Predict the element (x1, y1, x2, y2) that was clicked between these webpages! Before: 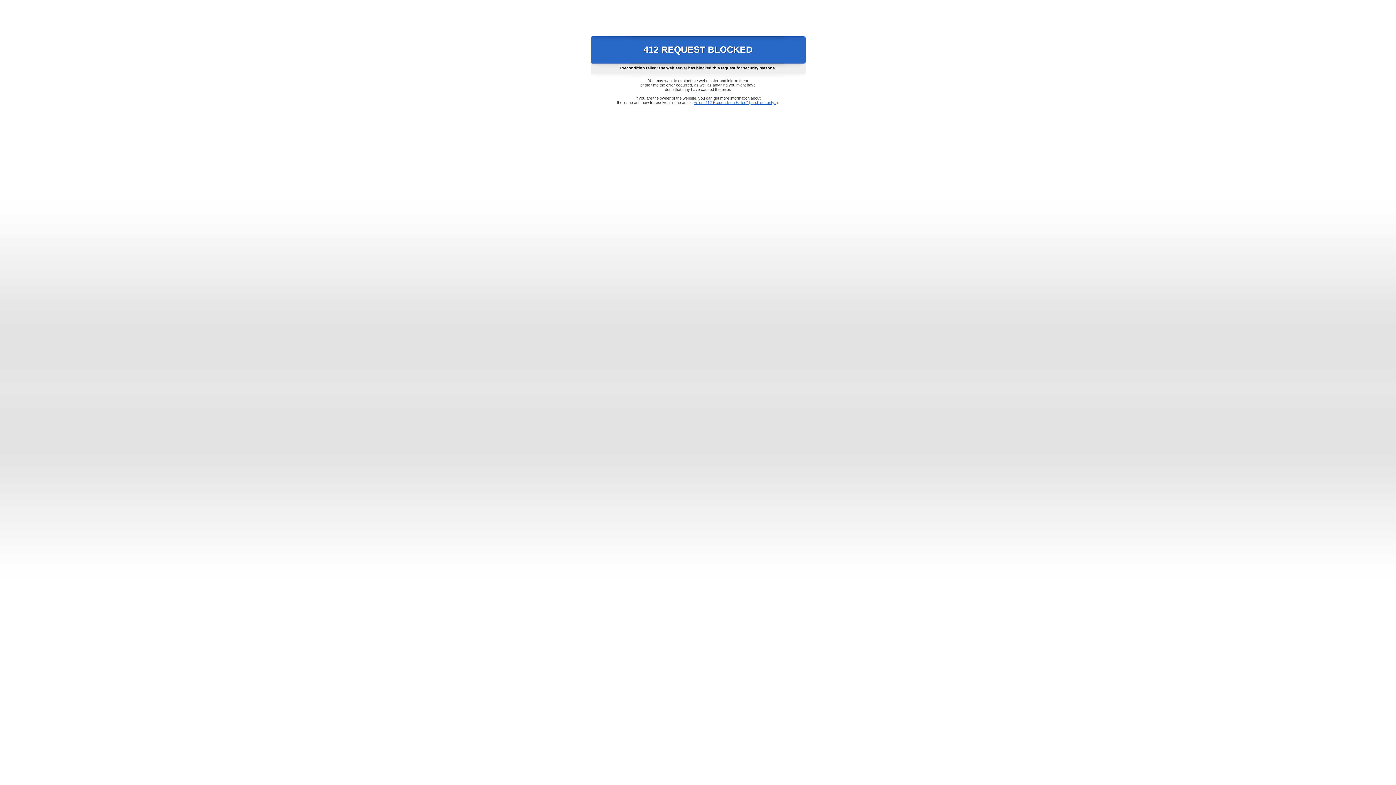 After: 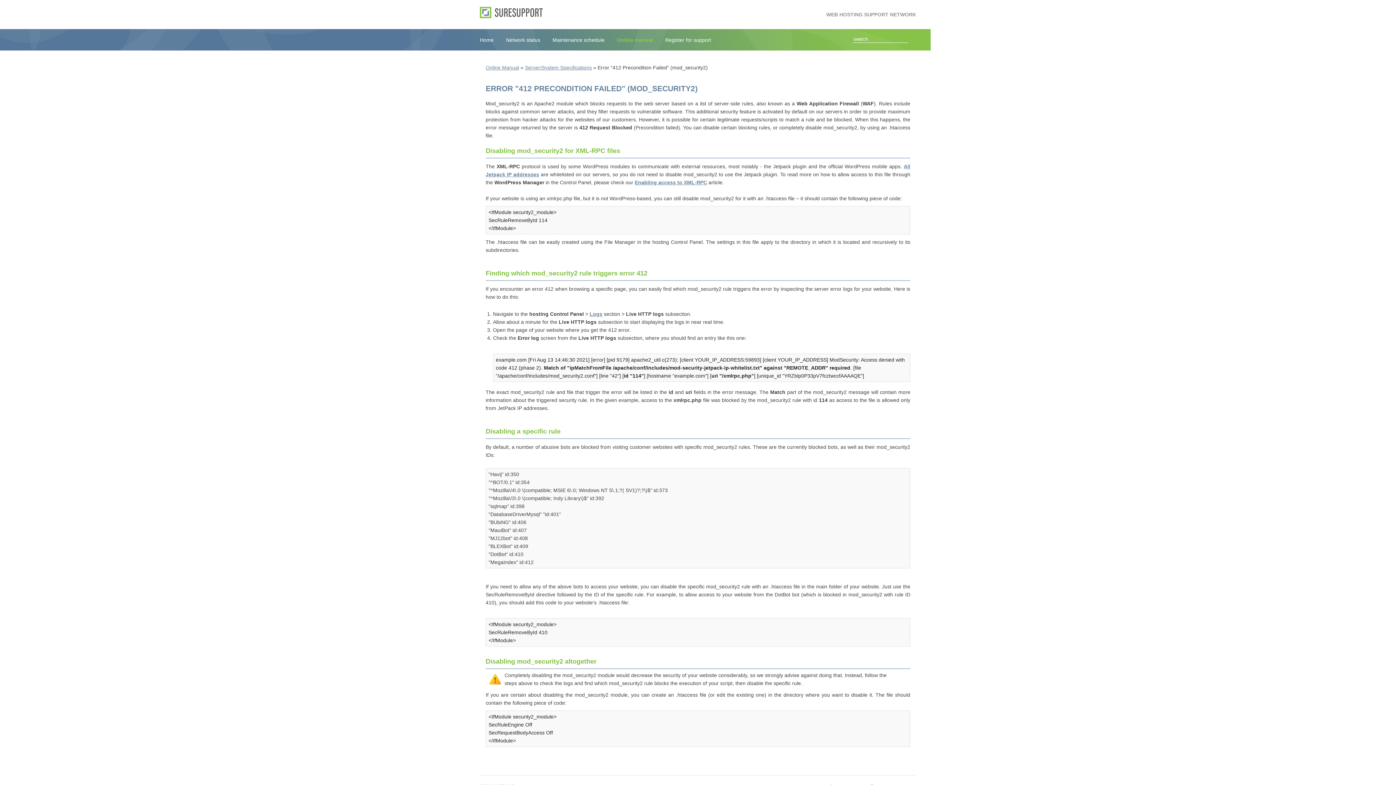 Action: bbox: (693, 100, 778, 104) label: Error "412 Precondition Failed" (mod_security2)